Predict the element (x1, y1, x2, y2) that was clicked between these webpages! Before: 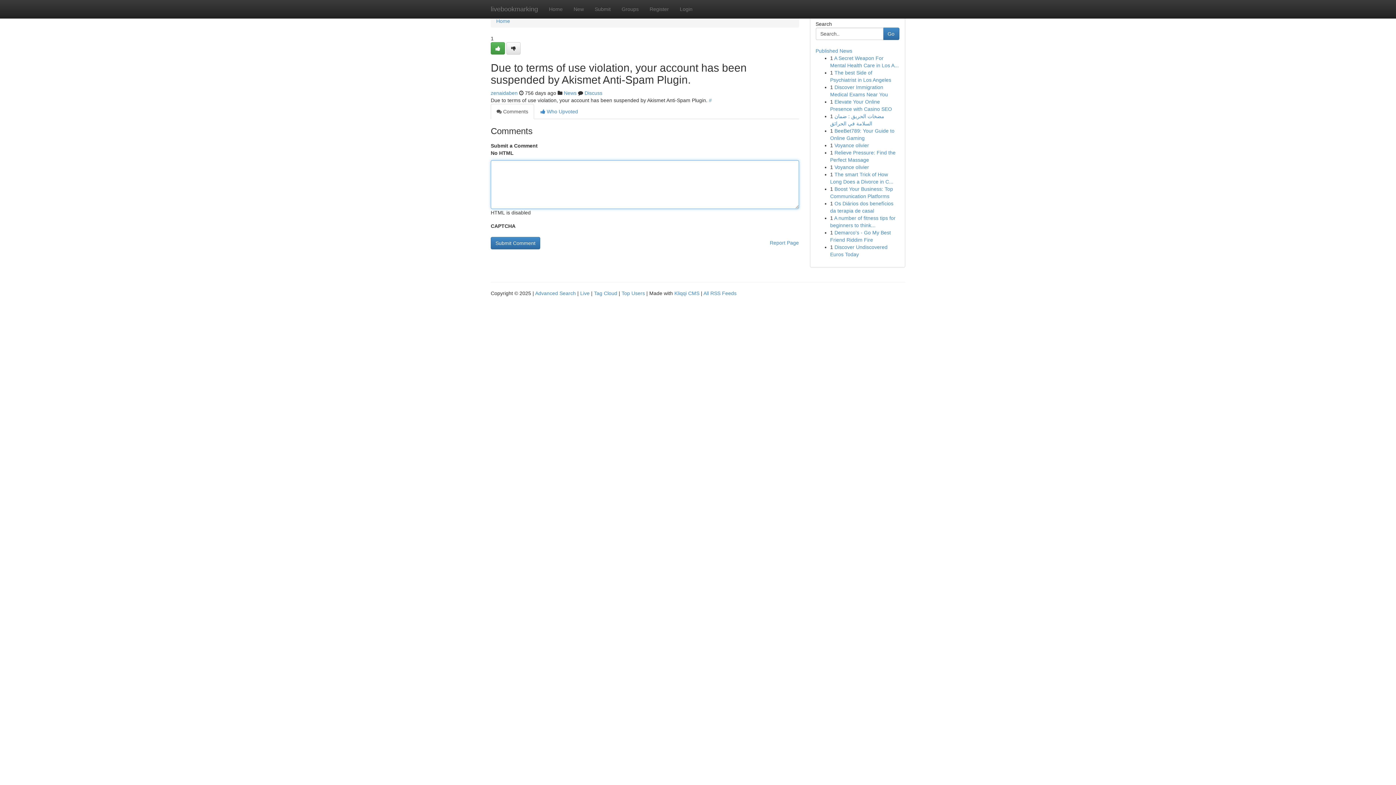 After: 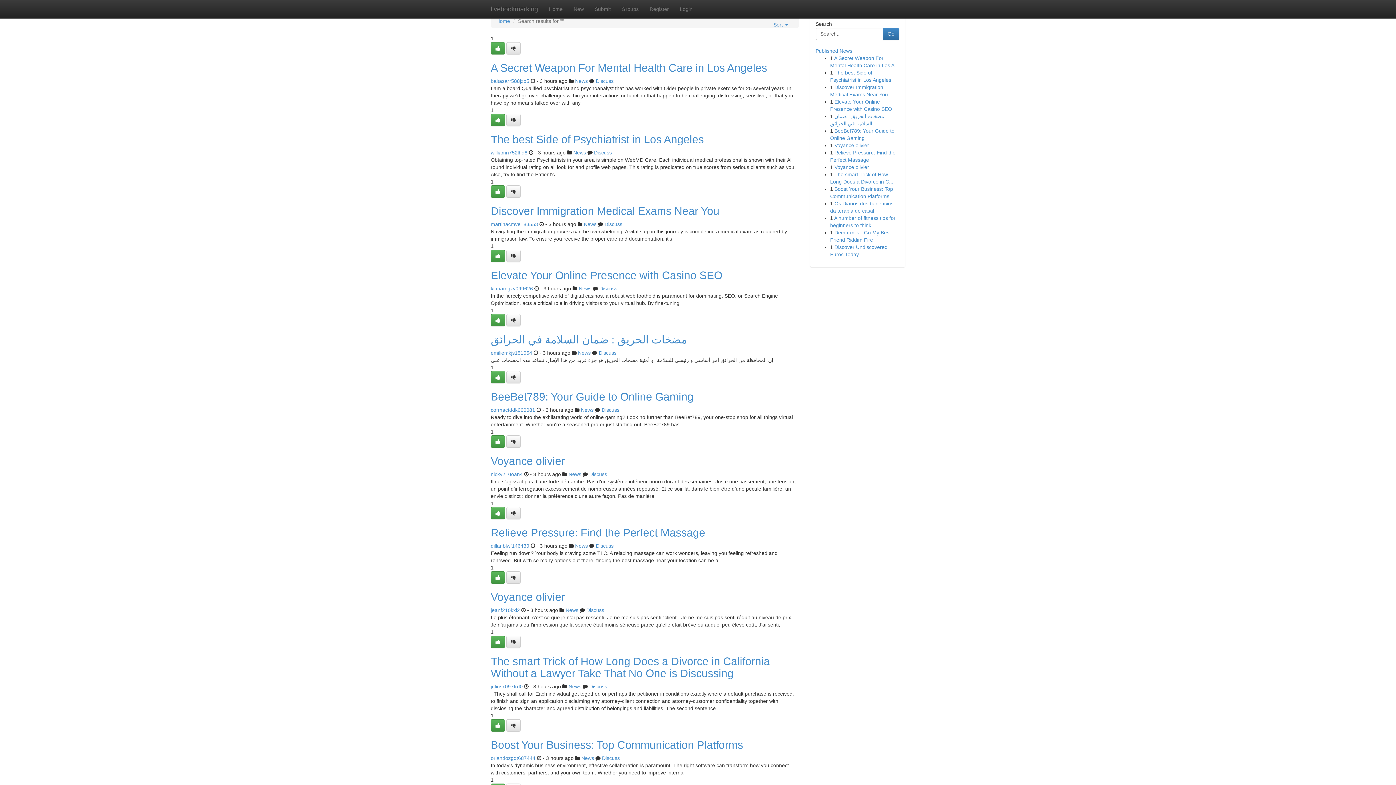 Action: bbox: (535, 290, 576, 296) label: Advanced Search